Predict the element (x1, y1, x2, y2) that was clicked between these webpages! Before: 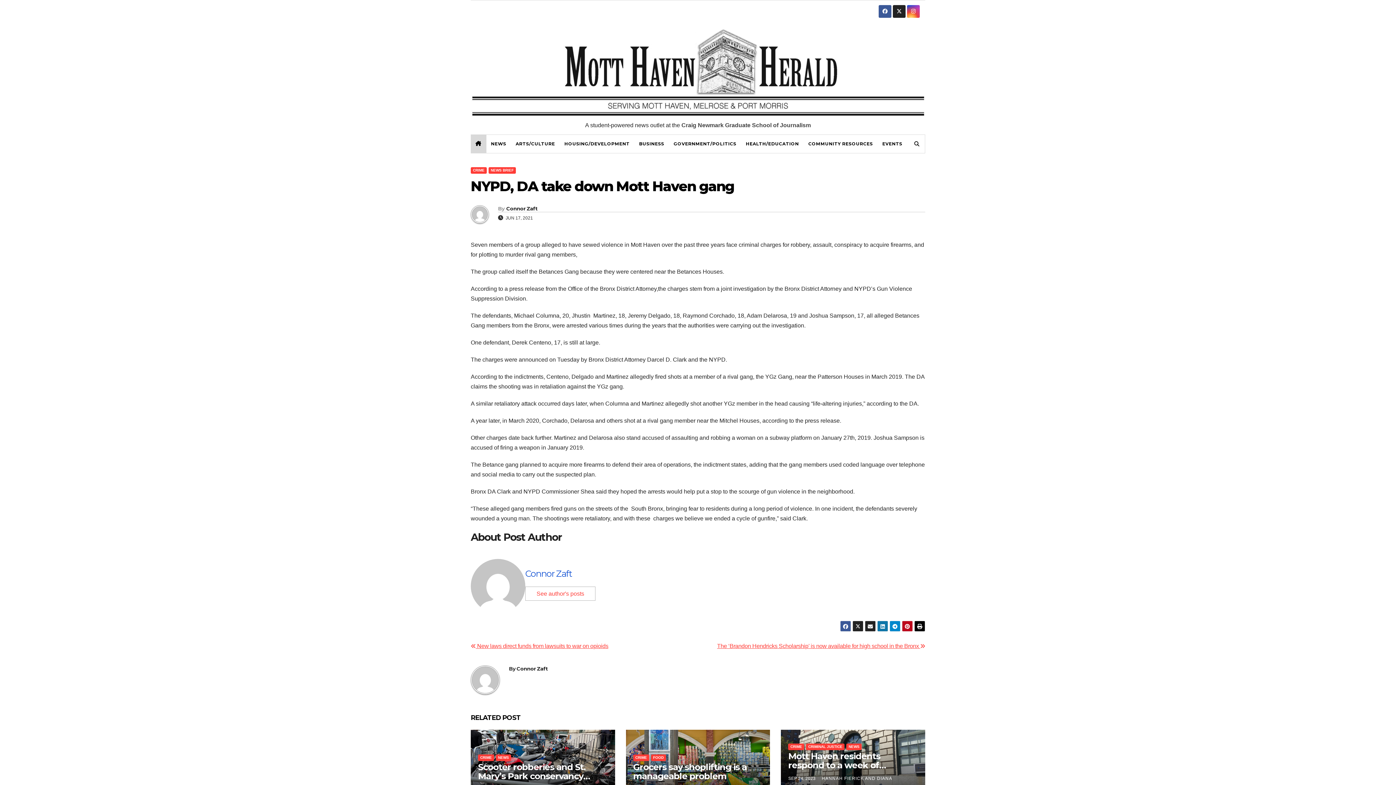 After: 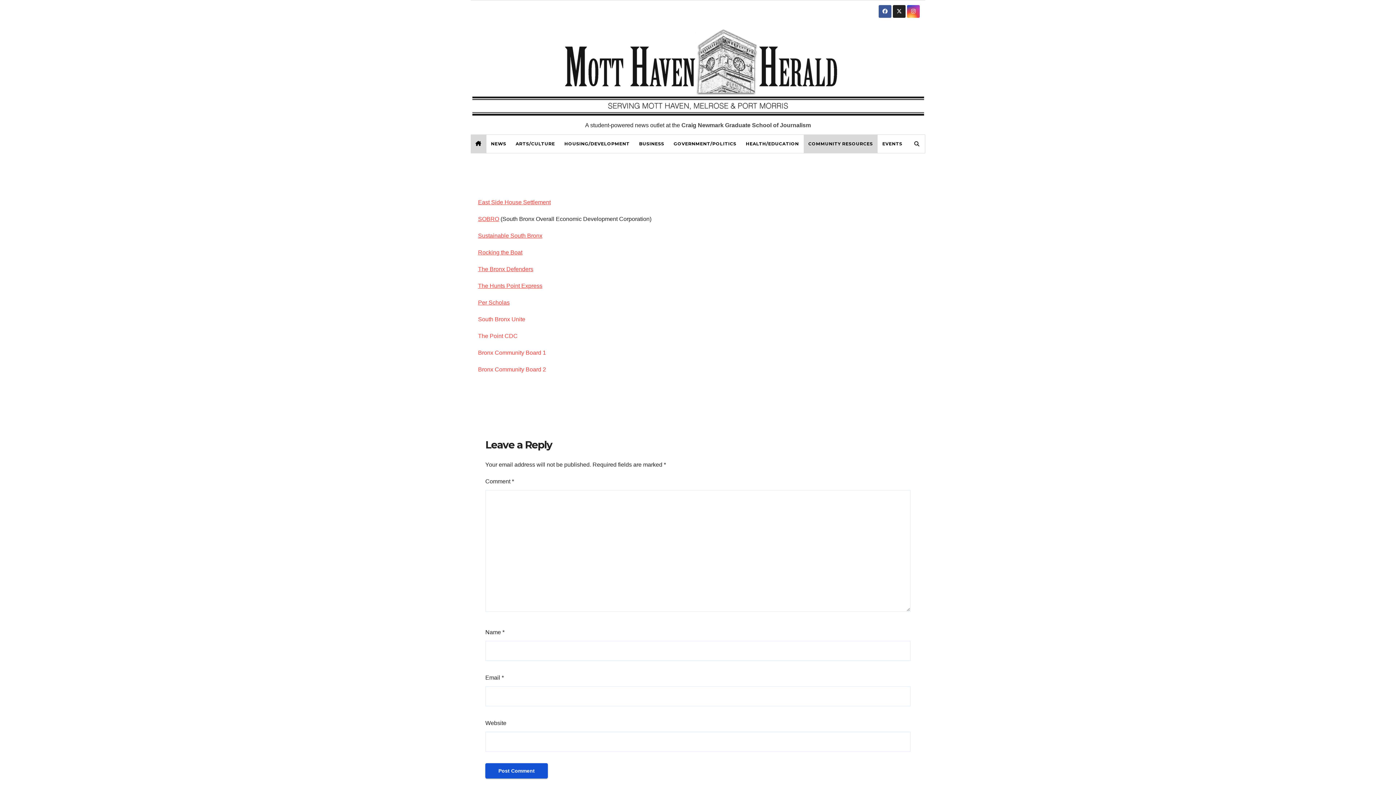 Action: bbox: (803, 134, 877, 152) label: COMMUNITY RESOURCES